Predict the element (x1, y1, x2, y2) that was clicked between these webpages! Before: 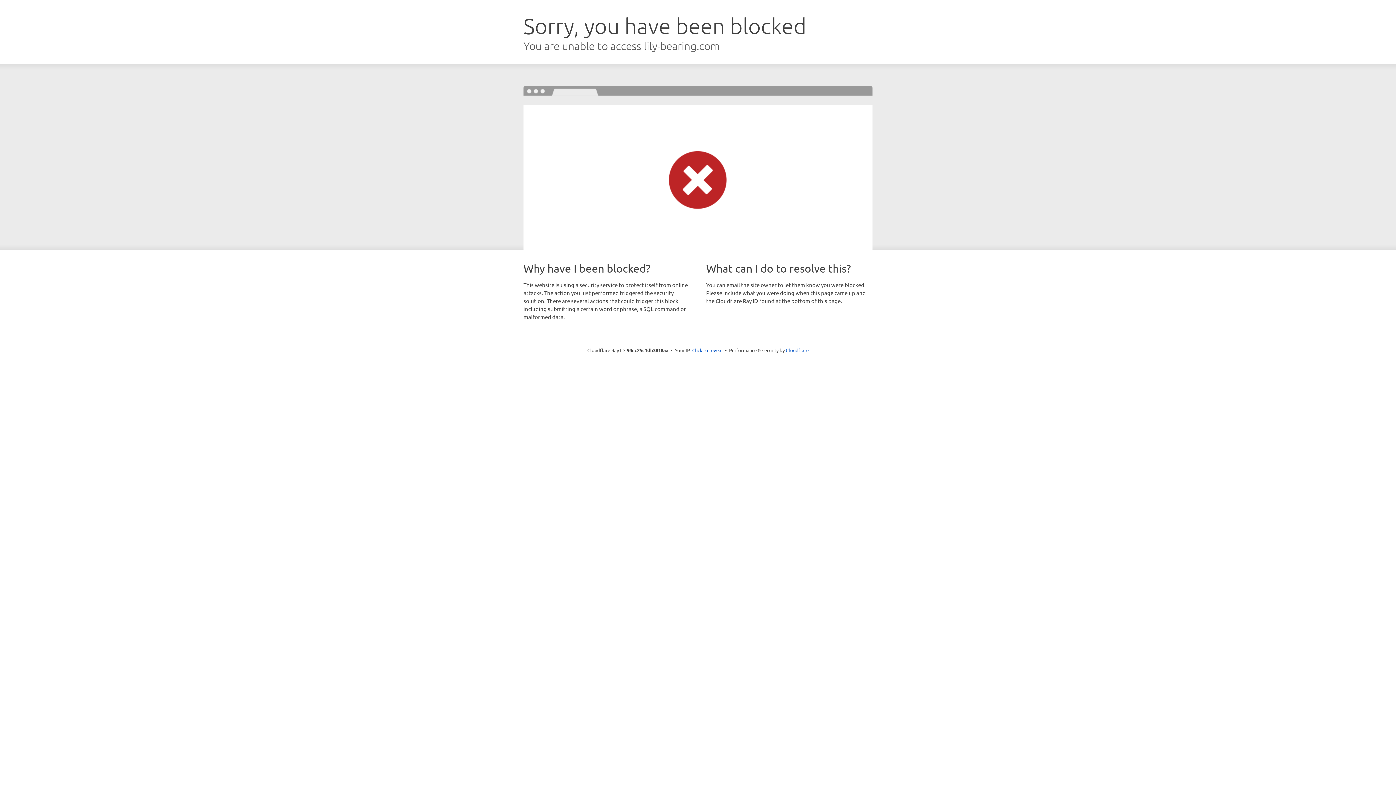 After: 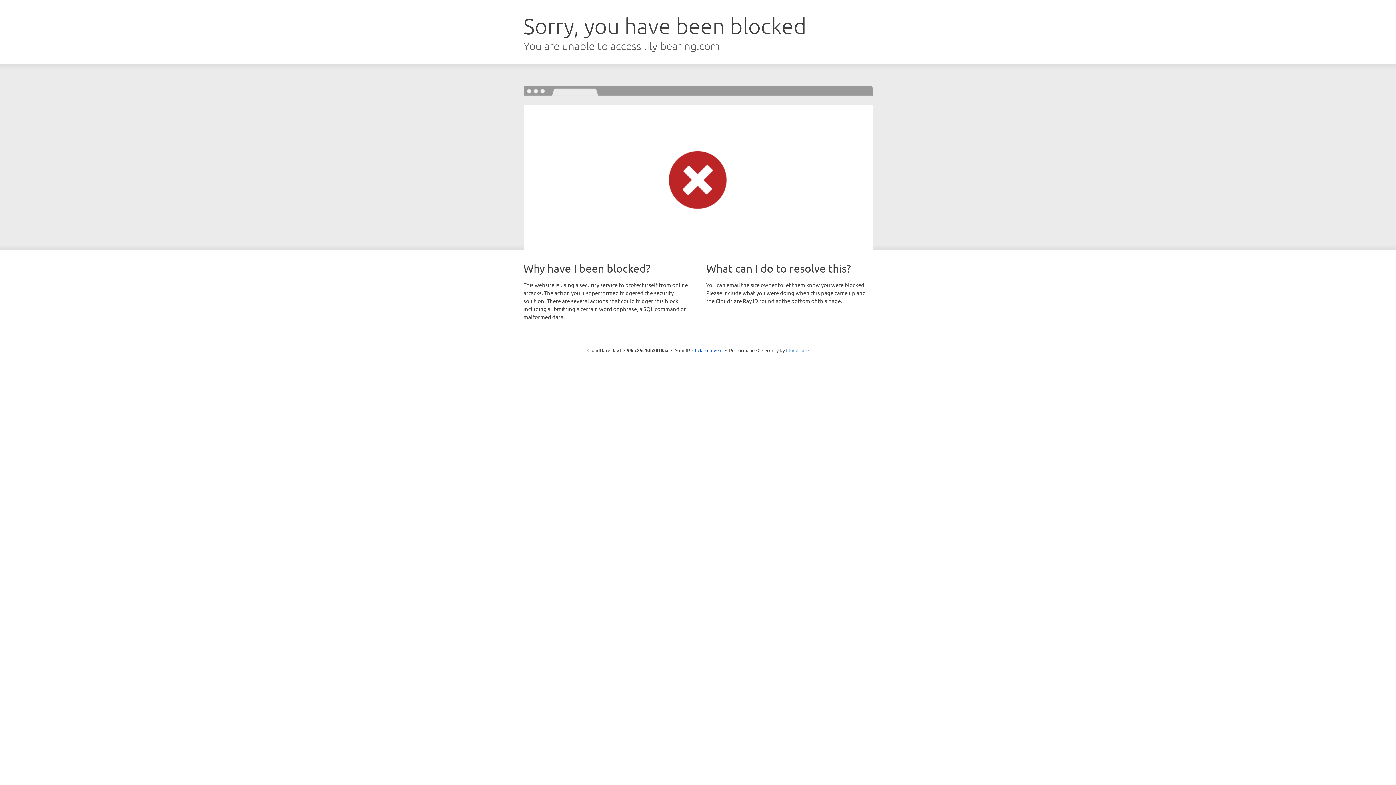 Action: label: Cloudflare bbox: (786, 347, 808, 353)